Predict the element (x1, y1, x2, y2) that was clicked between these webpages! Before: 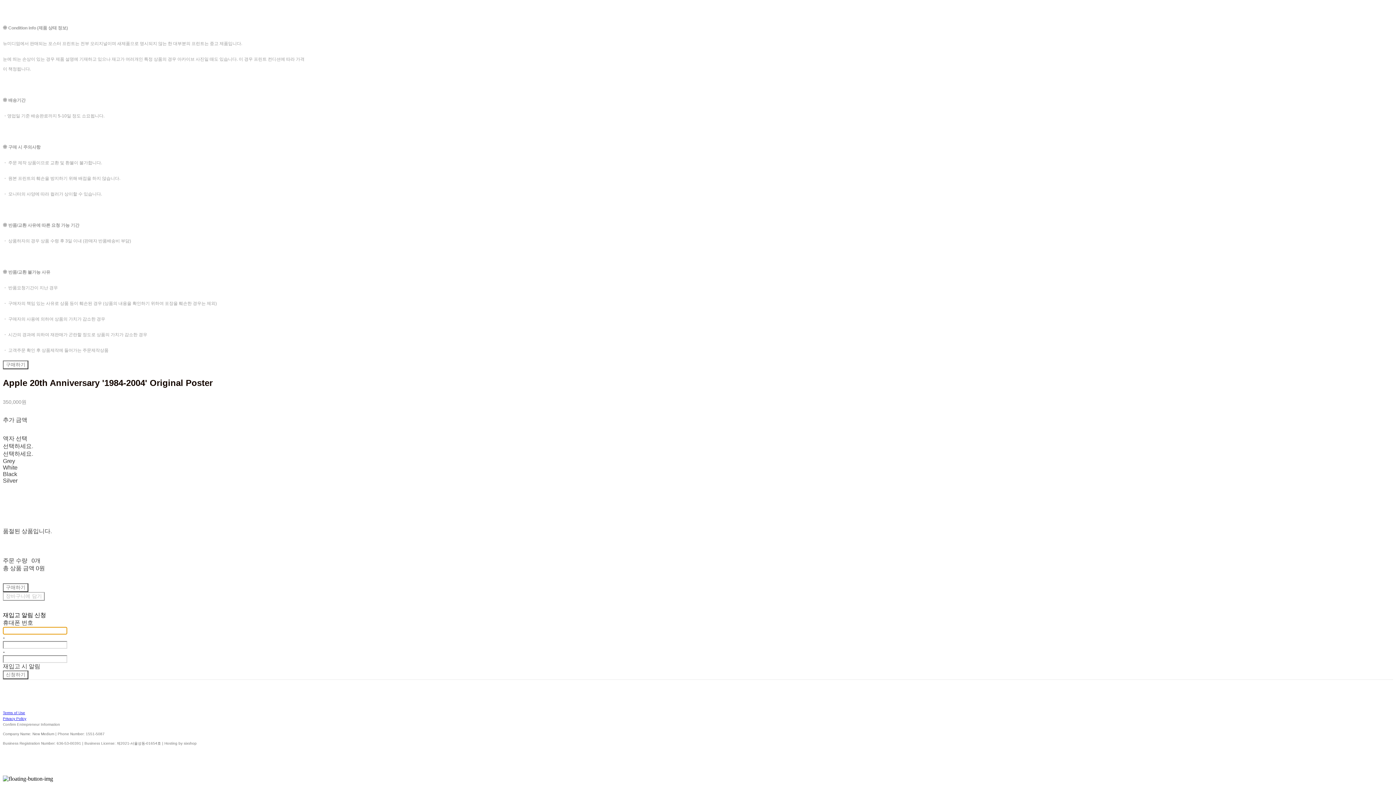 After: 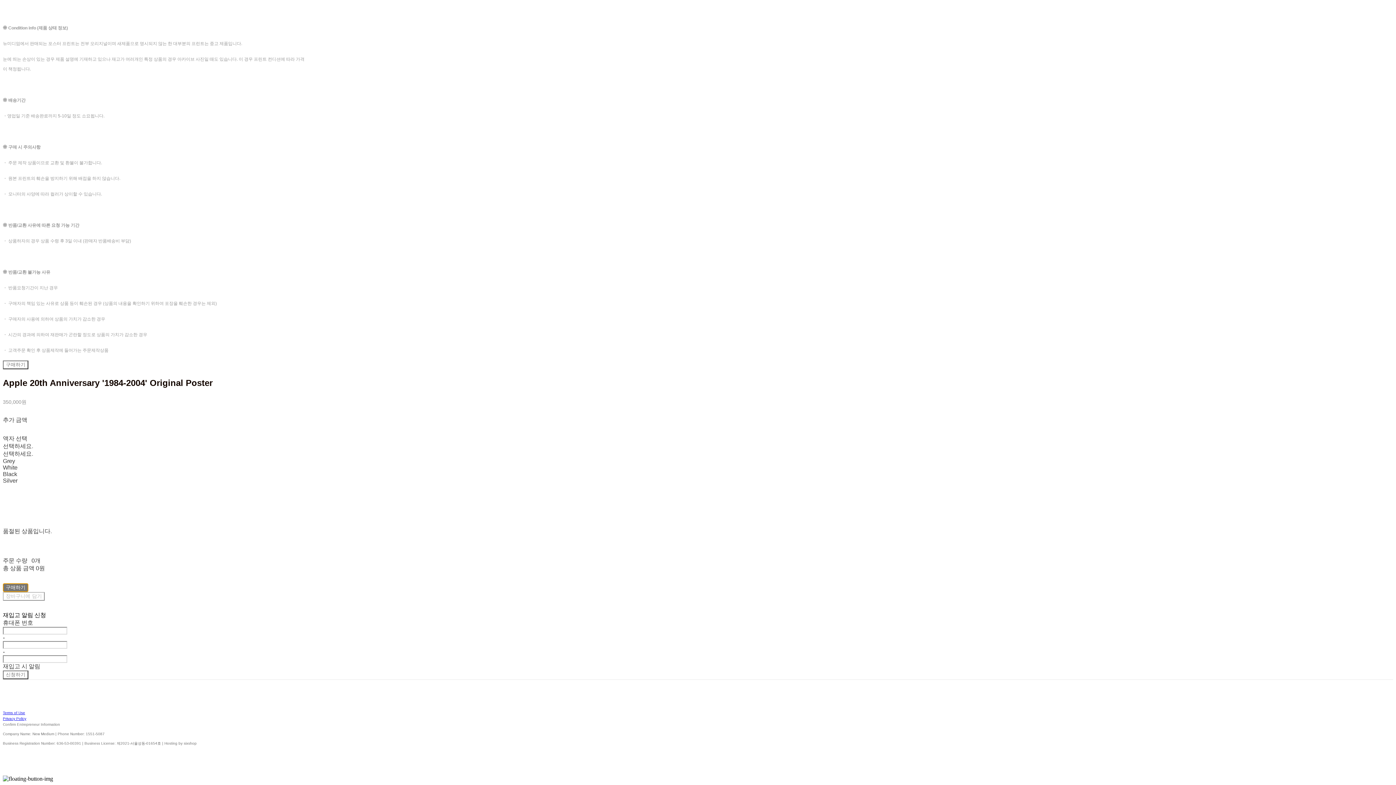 Action: bbox: (2, 583, 28, 592) label: 구매하기